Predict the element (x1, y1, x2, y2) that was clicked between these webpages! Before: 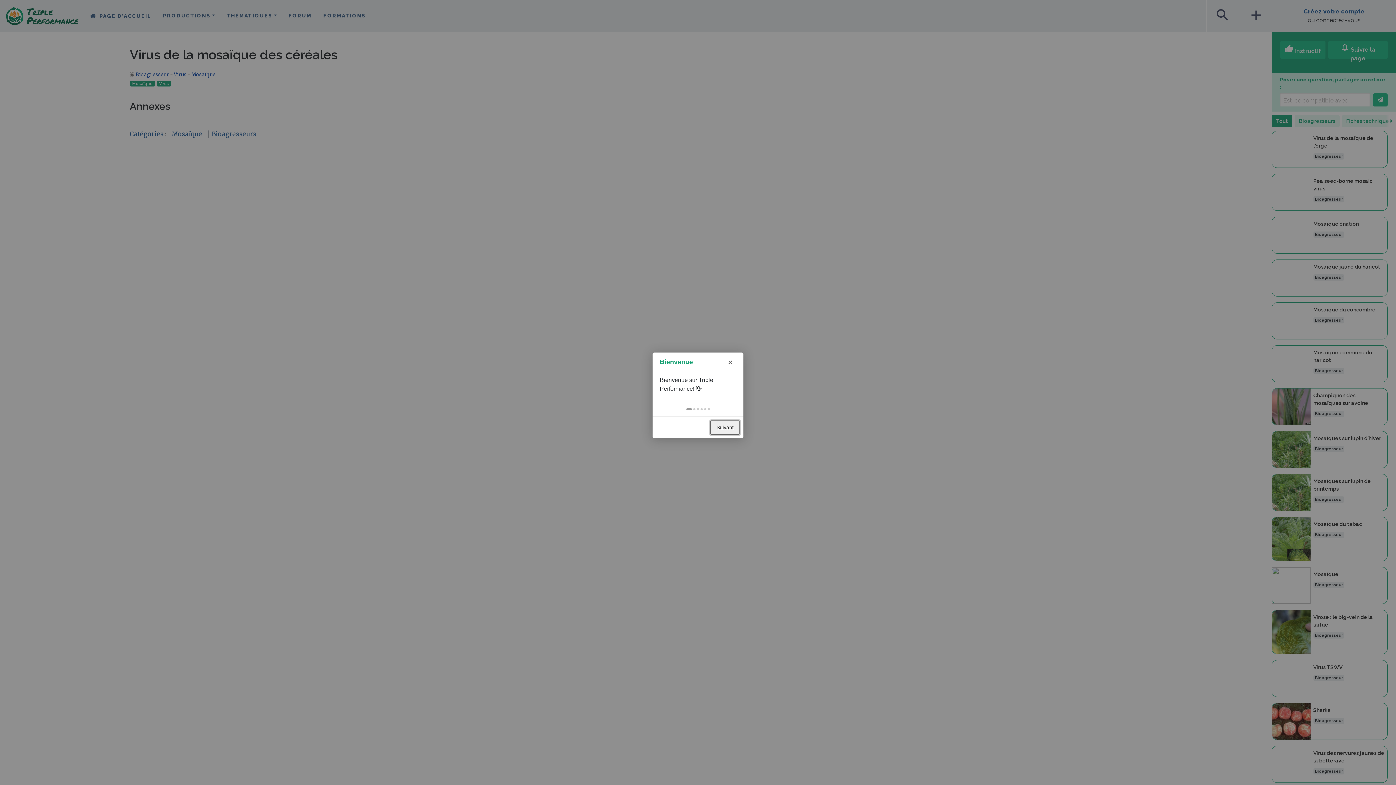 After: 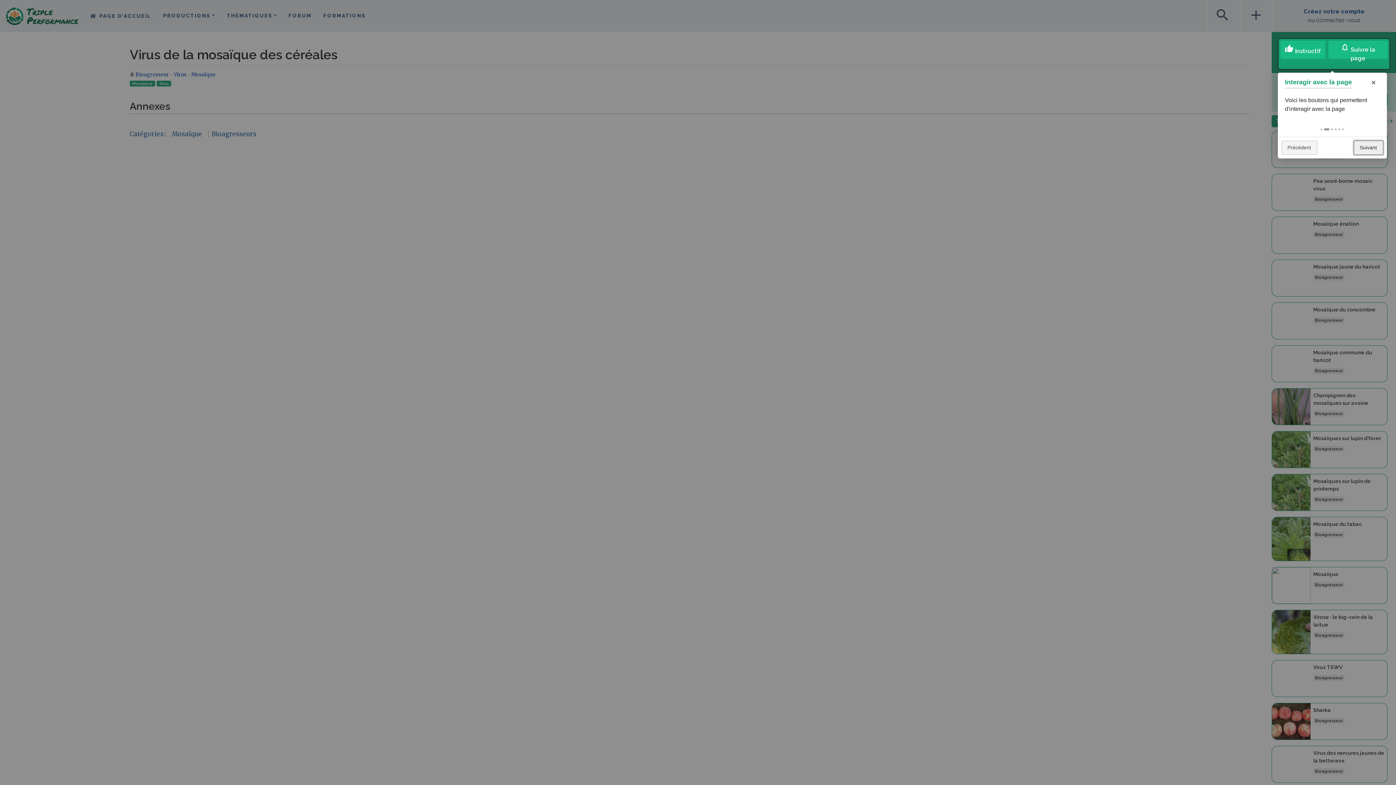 Action: bbox: (693, 408, 695, 410) label:  